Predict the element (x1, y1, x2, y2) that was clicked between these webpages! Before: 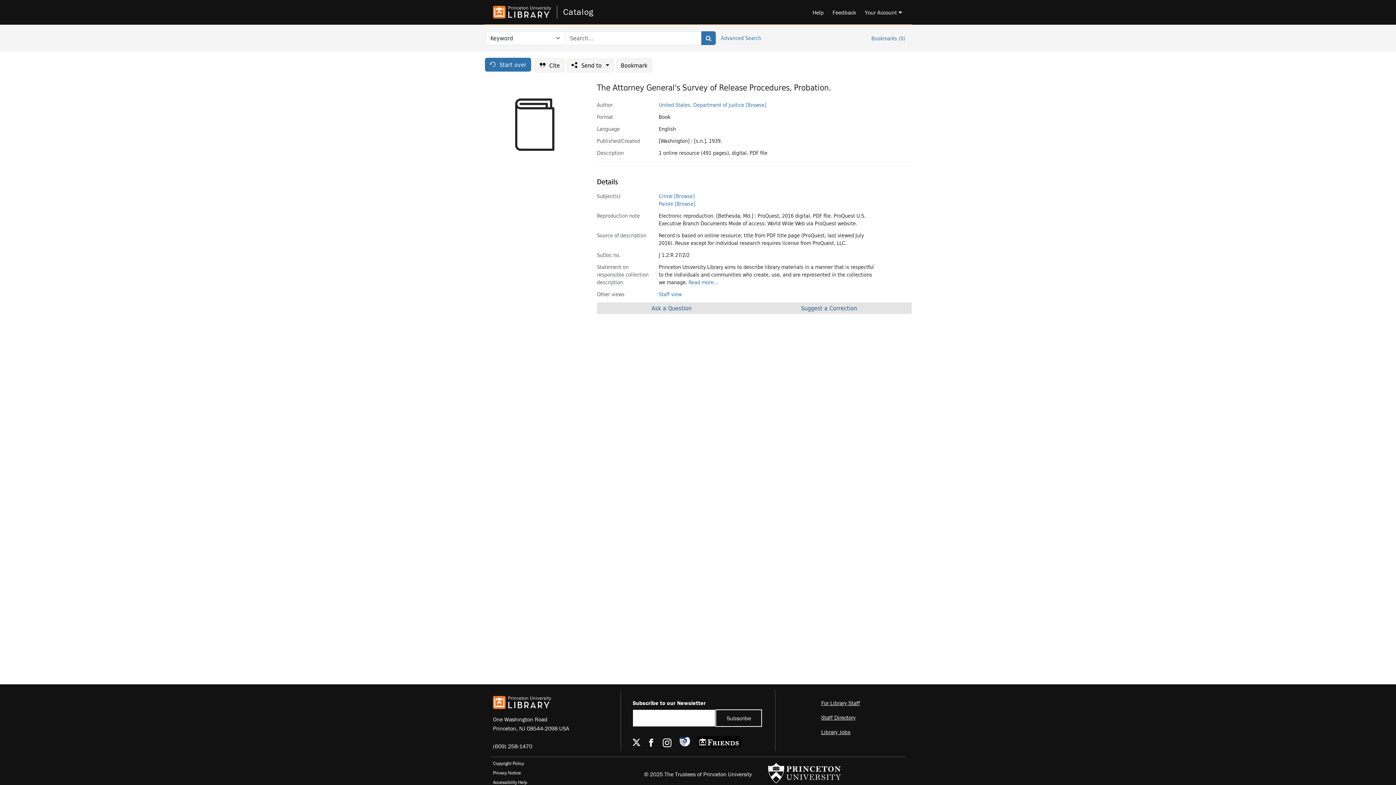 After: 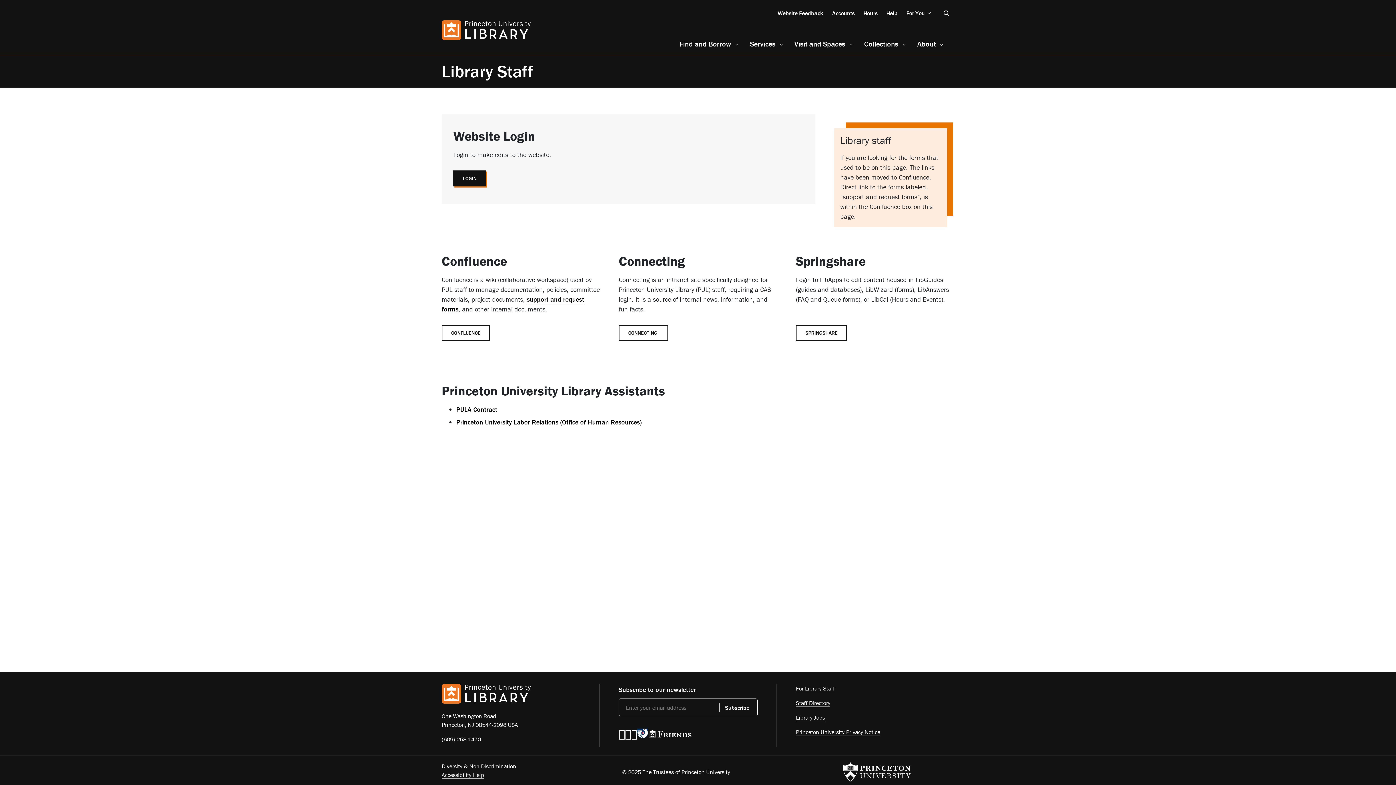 Action: label: For Library Staff bbox: (821, 699, 860, 707)